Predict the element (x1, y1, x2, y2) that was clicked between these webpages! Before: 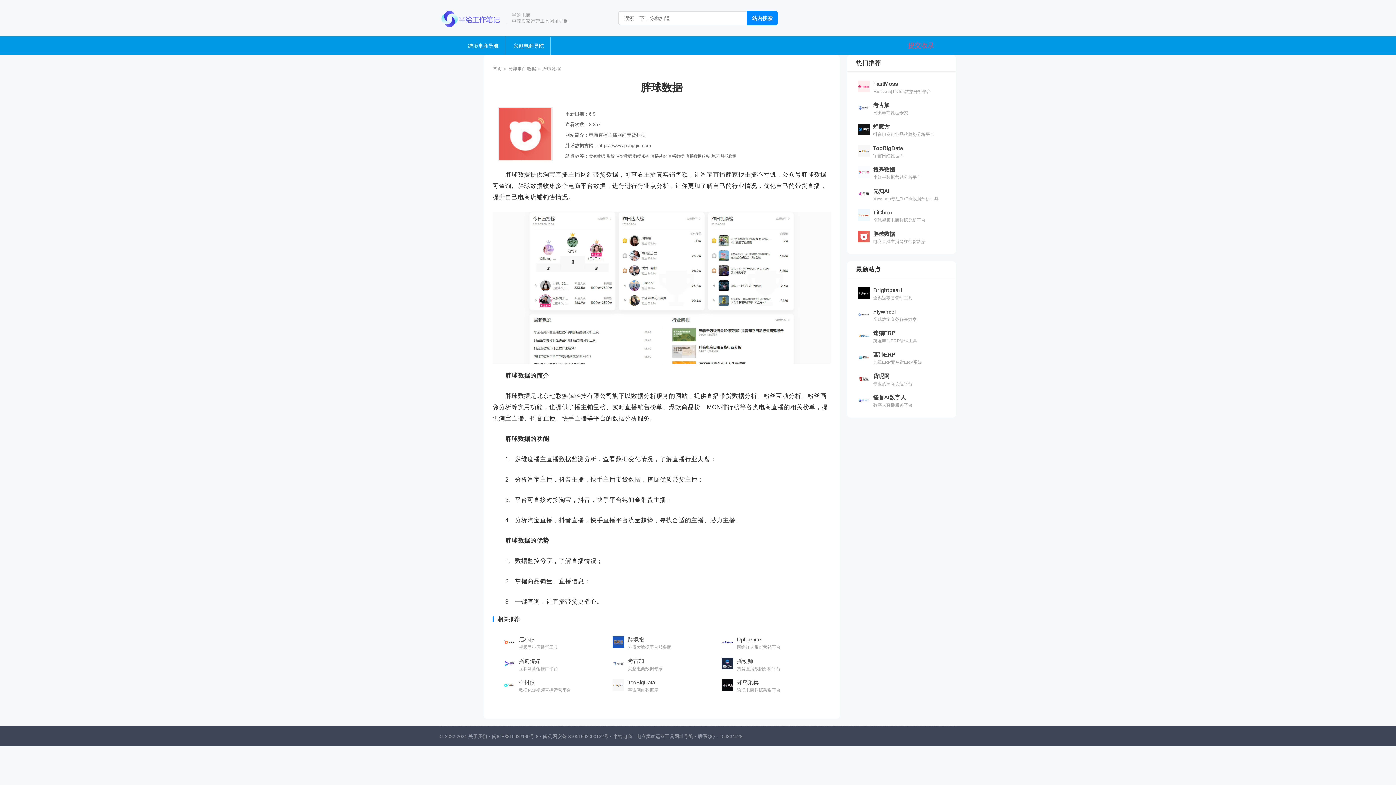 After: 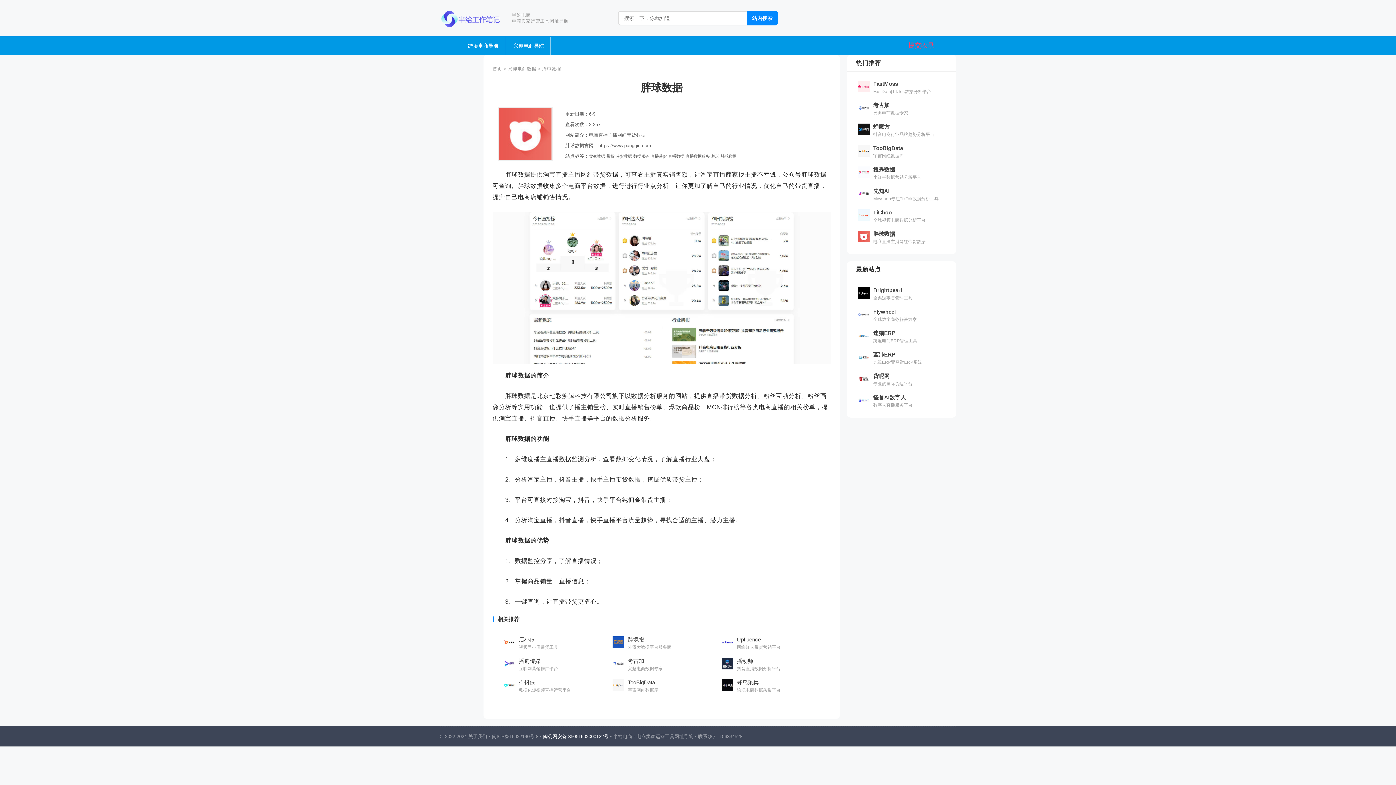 Action: bbox: (543, 734, 608, 739) label: 闽公网安备 35051902000122号